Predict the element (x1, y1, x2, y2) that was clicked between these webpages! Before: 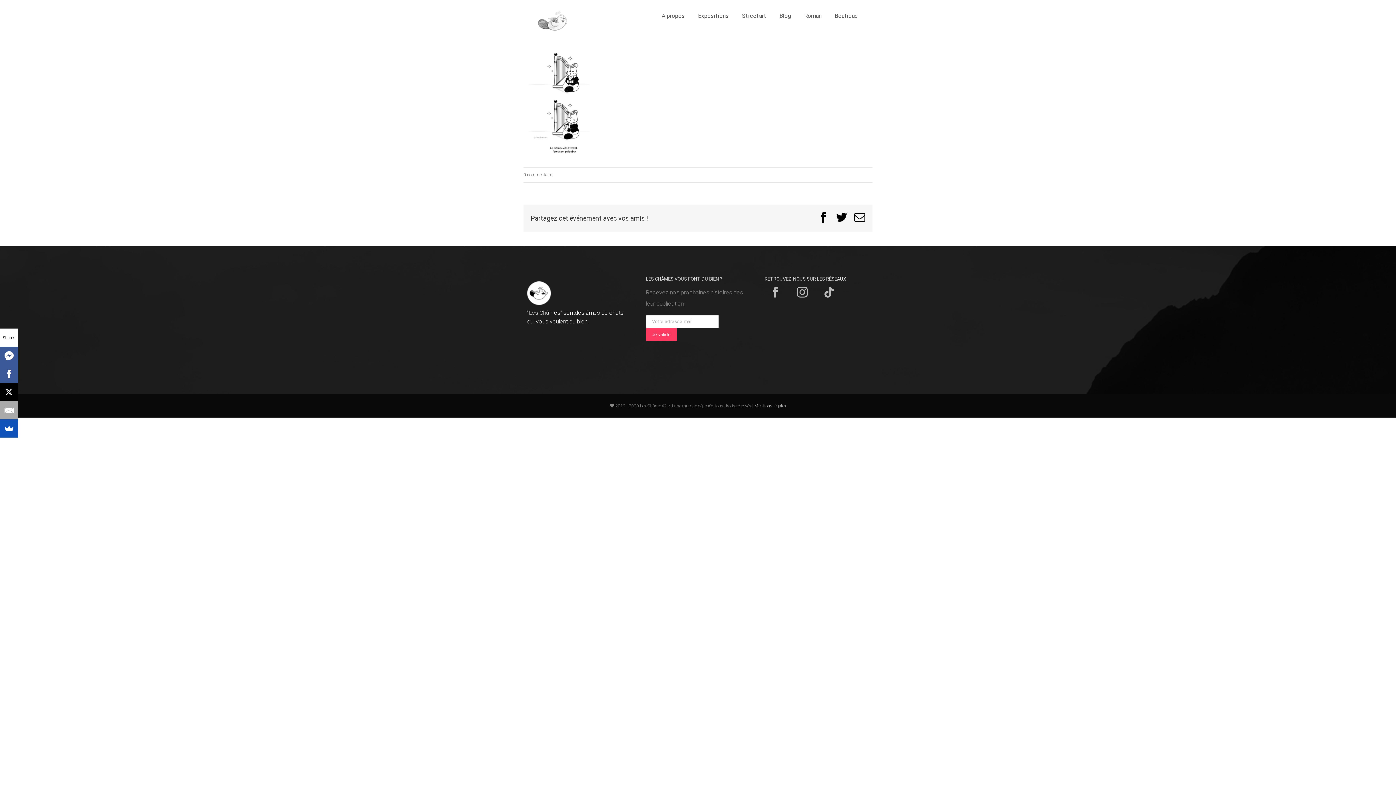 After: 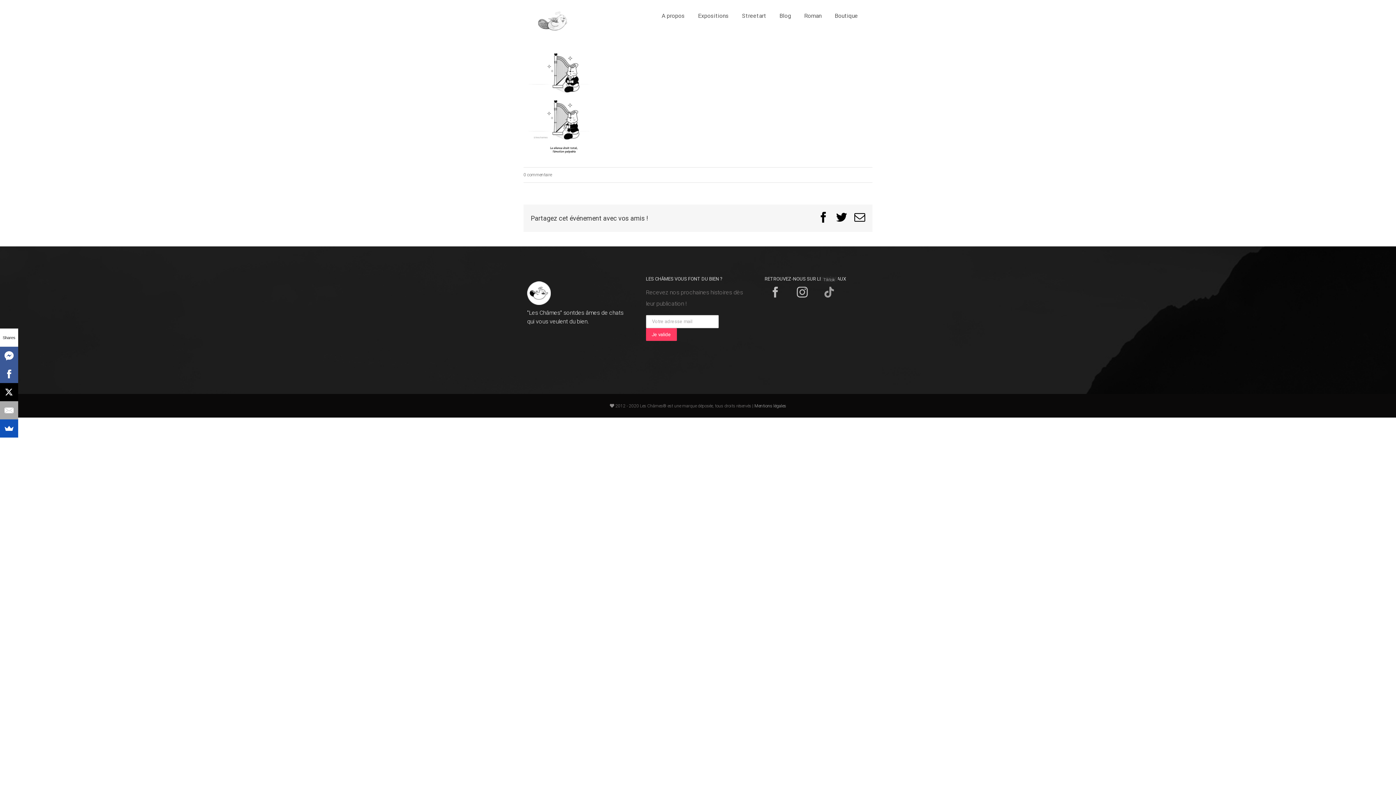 Action: label: Tiktok bbox: (823, 286, 834, 297)